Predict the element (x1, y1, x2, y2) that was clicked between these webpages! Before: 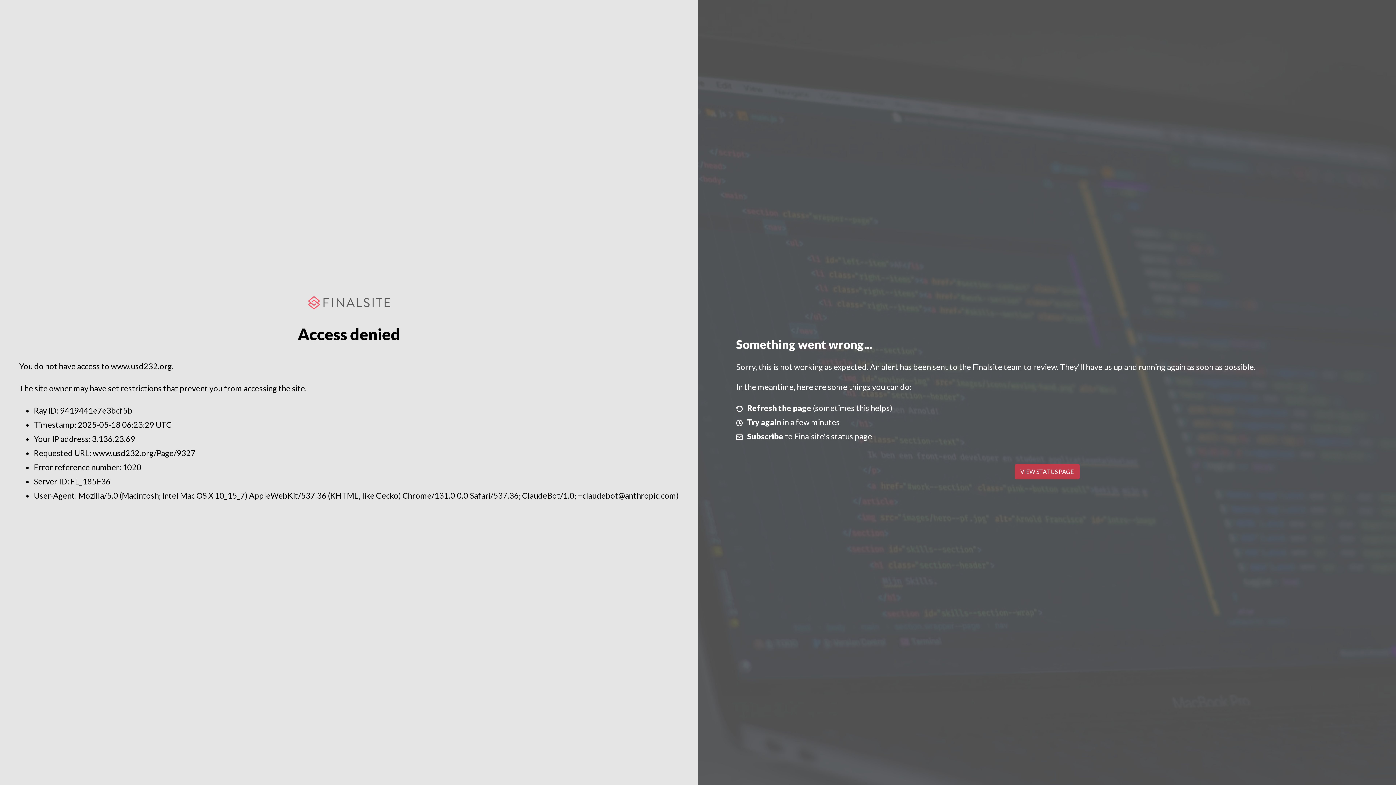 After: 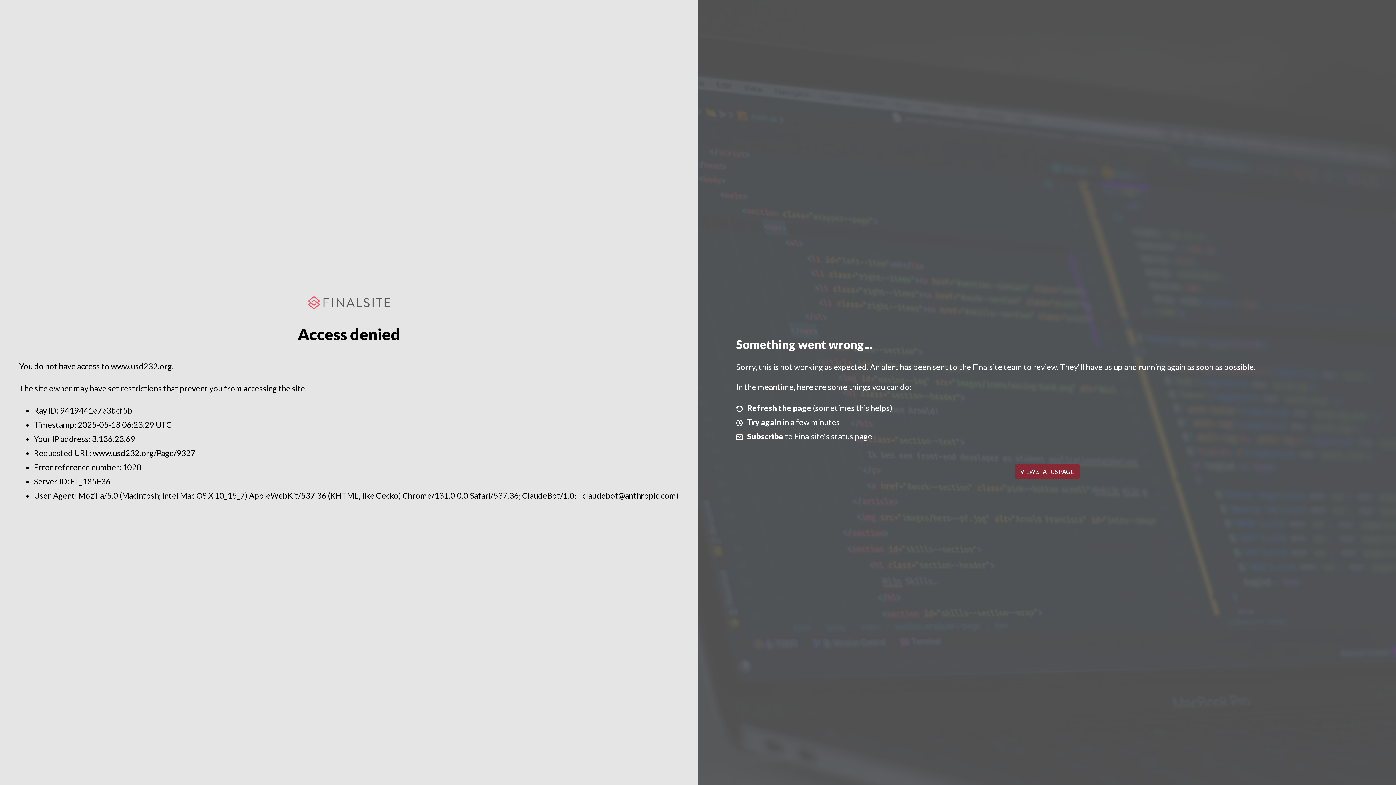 Action: bbox: (1014, 464, 1079, 479) label: VIEW STATUS PAGE